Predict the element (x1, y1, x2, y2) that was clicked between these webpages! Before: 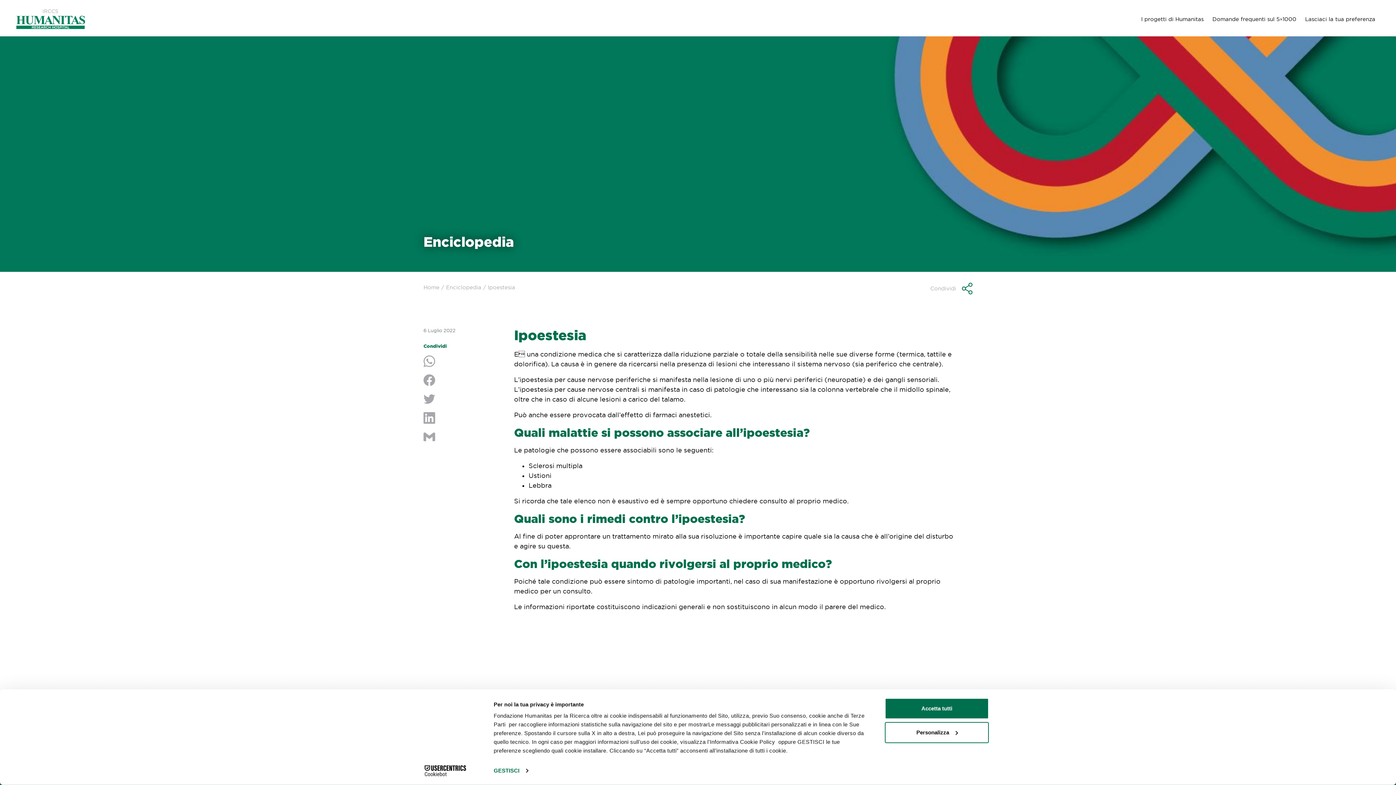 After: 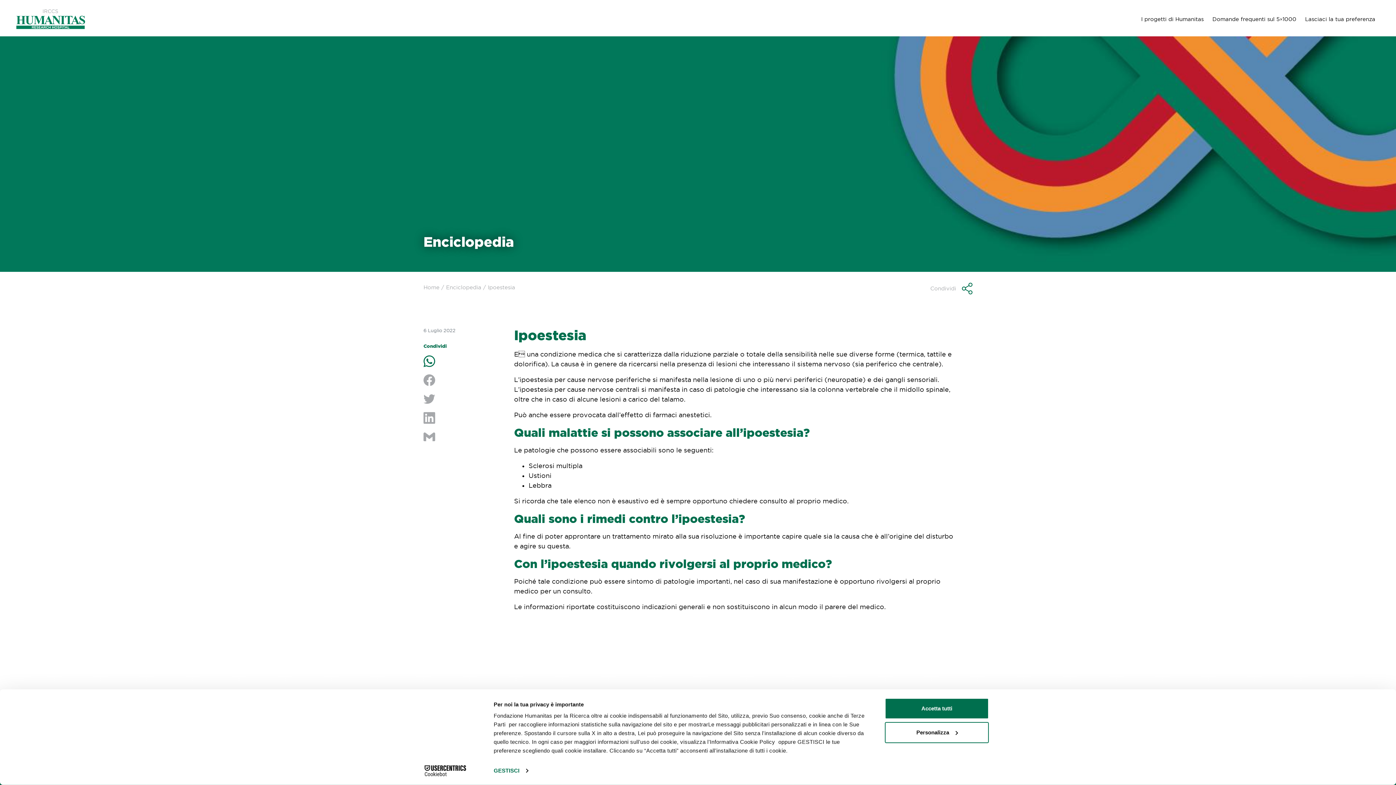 Action: label: Condividi su Whatsapp bbox: (423, 355, 503, 368)